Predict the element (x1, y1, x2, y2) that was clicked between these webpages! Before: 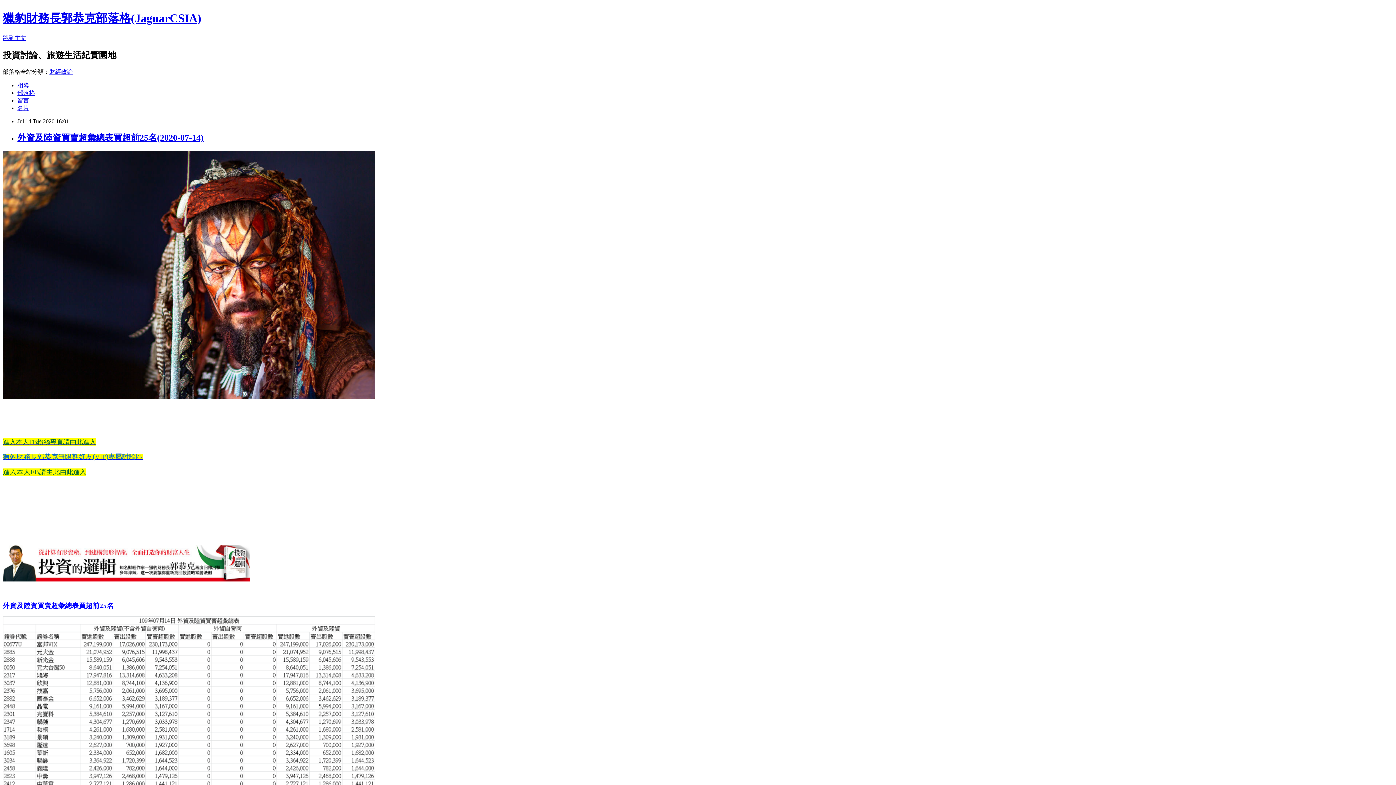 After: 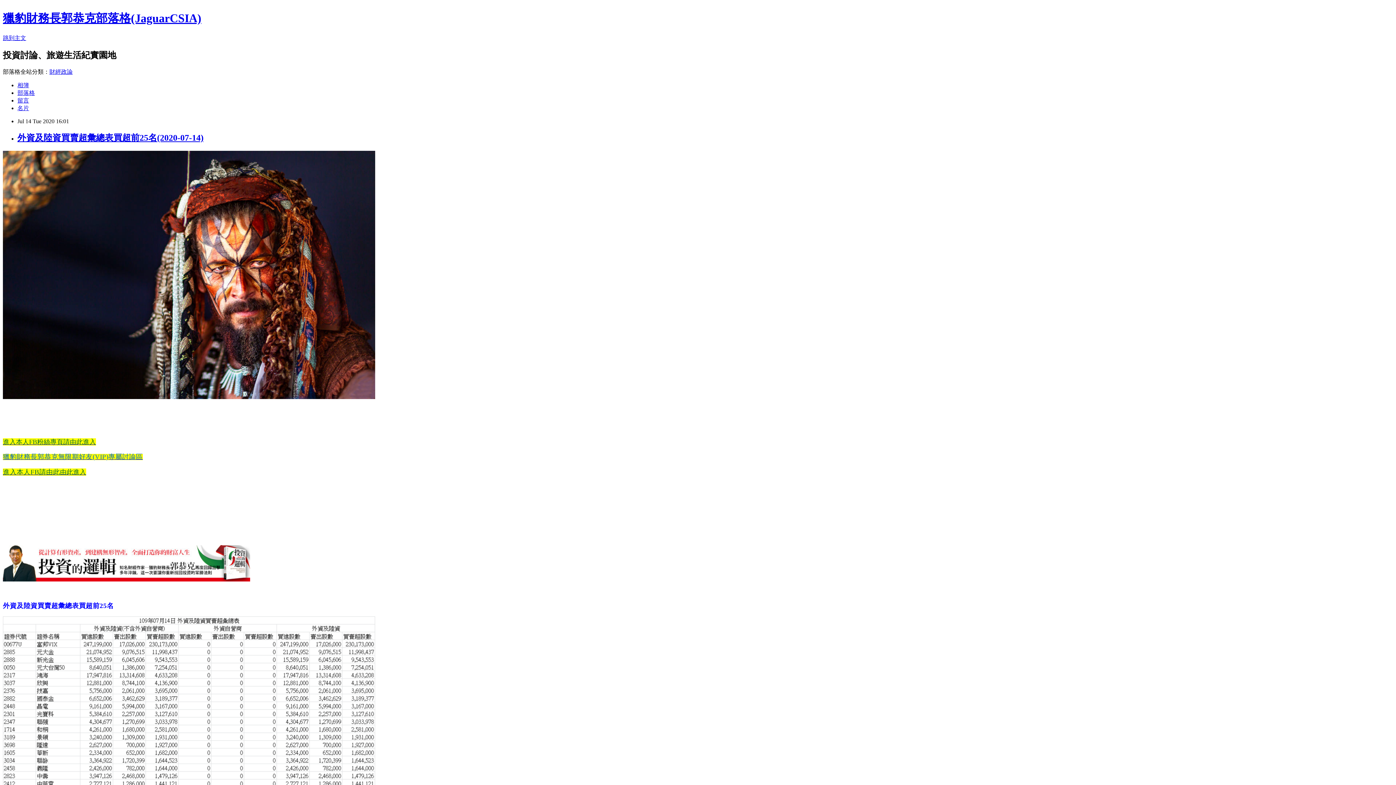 Action: label: 財經政論 bbox: (49, 68, 72, 74)